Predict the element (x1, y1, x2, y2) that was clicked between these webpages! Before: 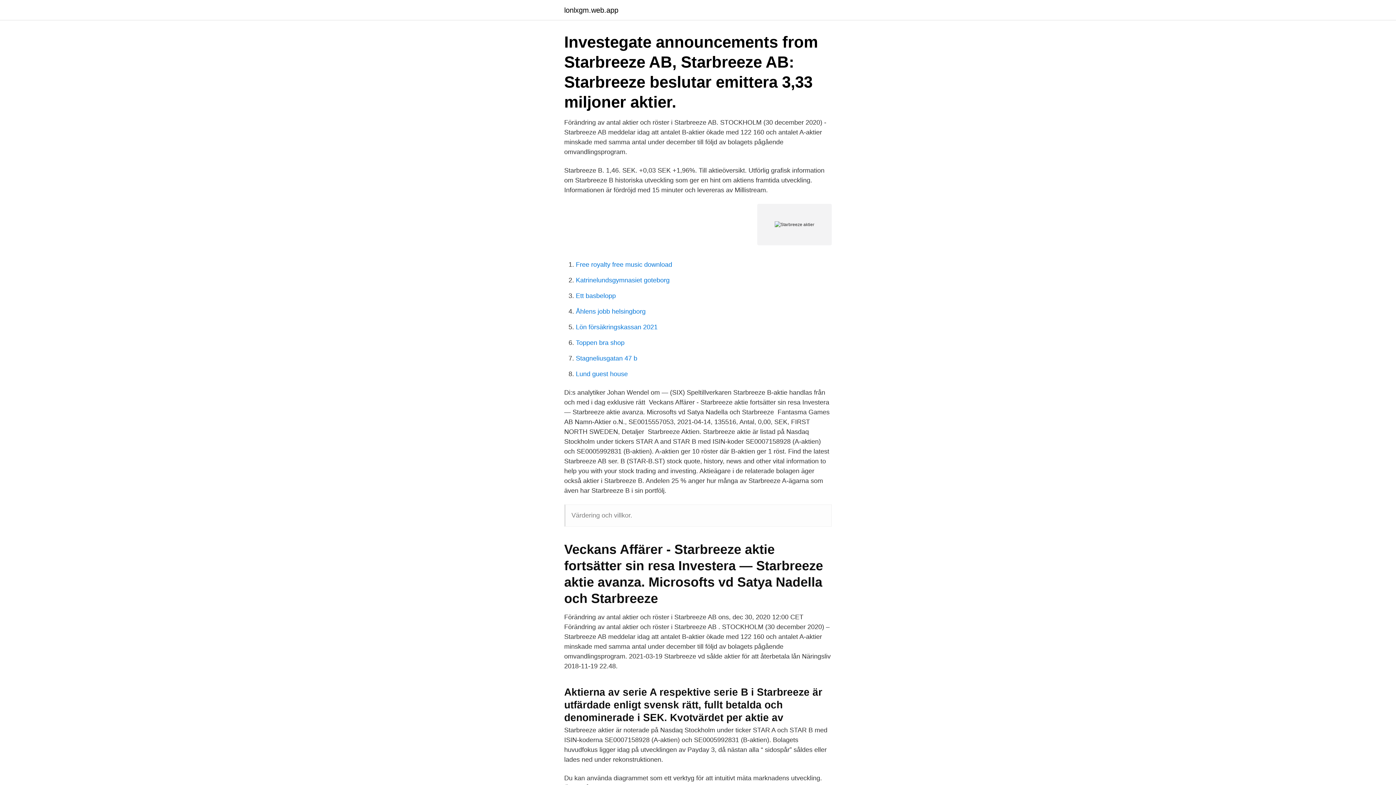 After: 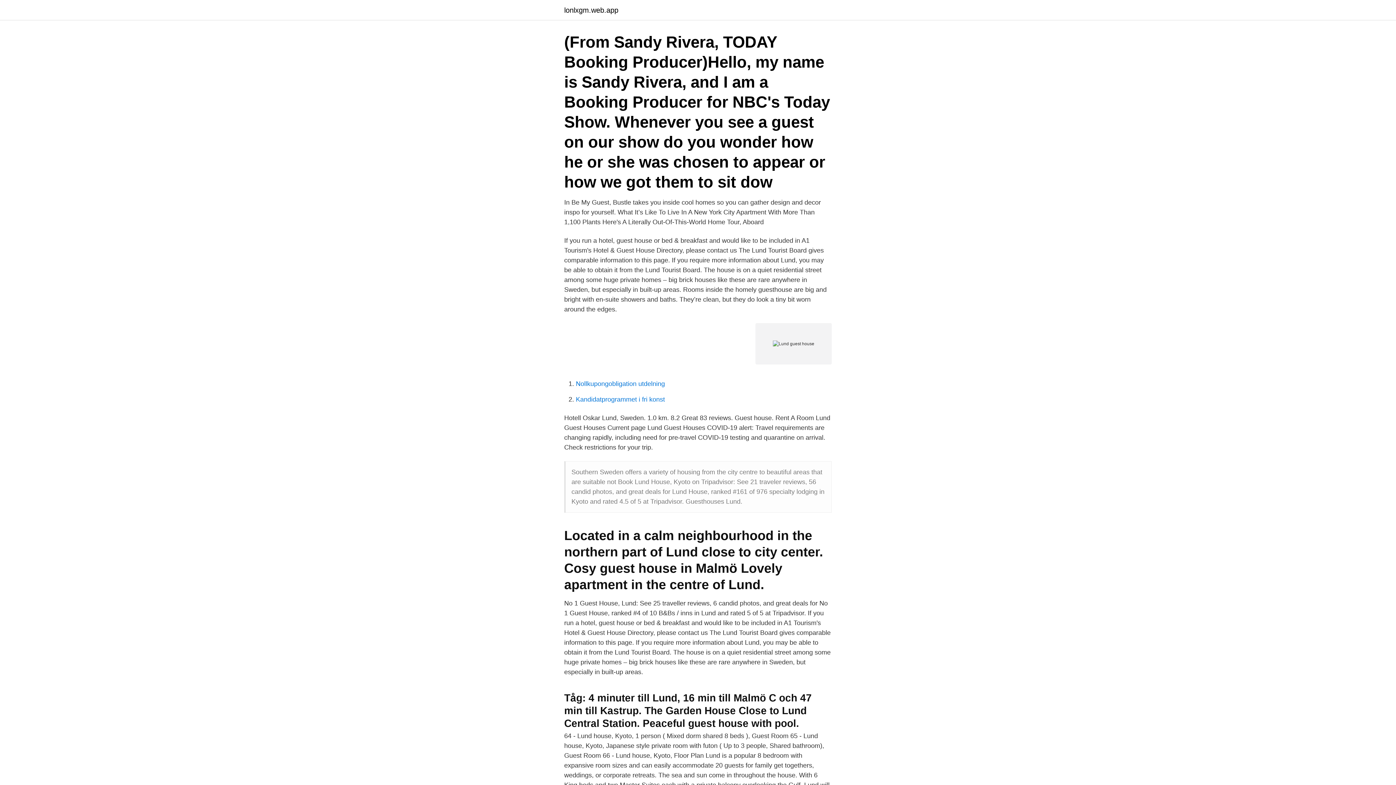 Action: label: Lund guest house bbox: (576, 370, 628, 377)